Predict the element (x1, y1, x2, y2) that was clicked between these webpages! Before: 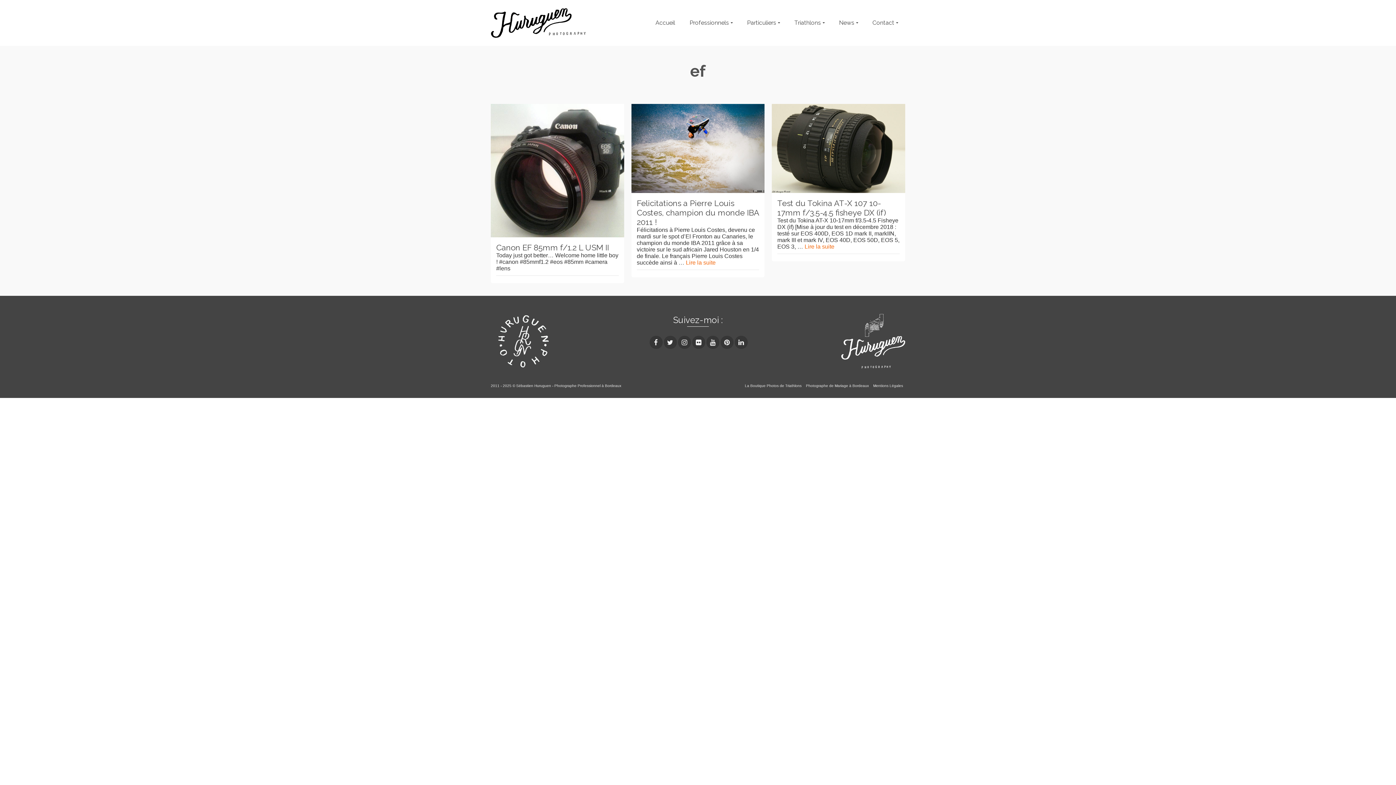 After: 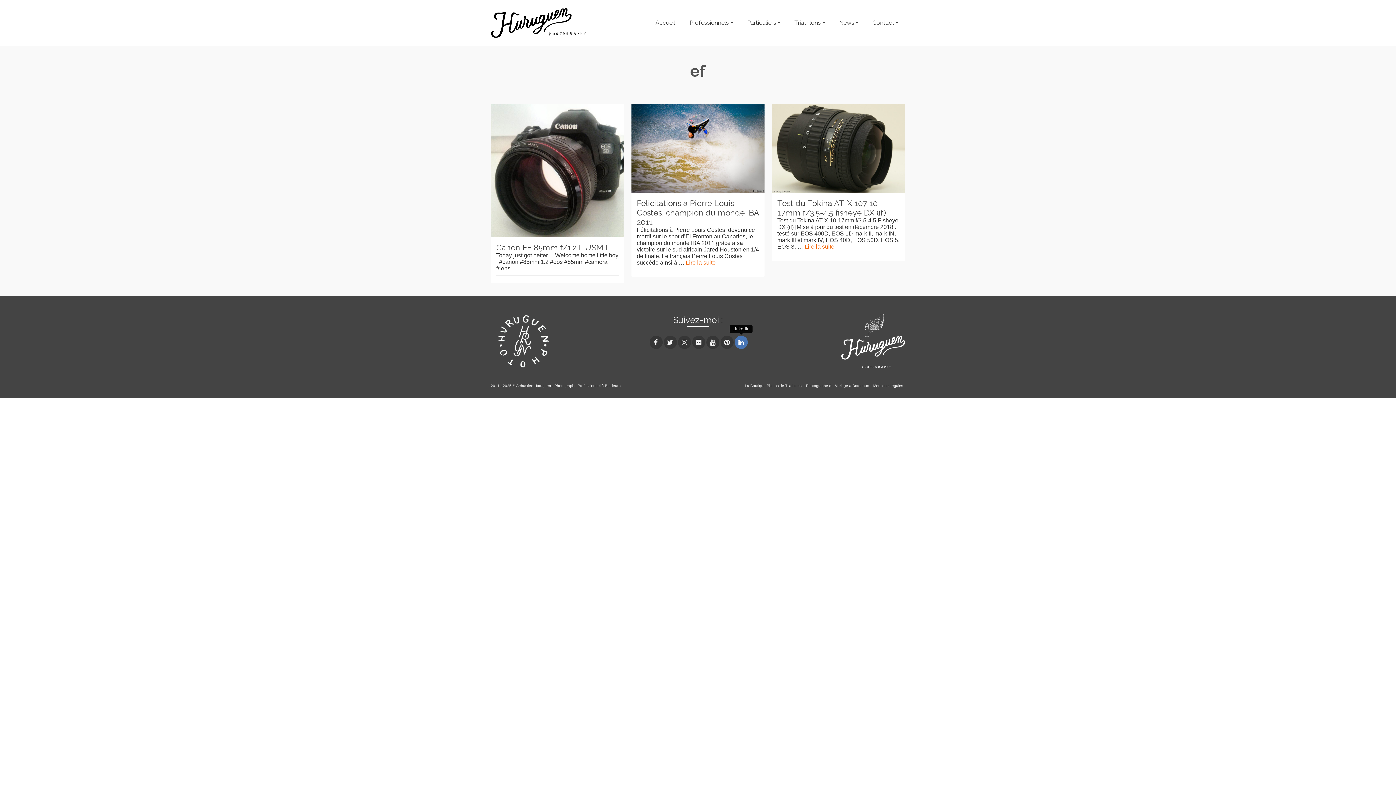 Action: bbox: (734, 335, 747, 349)